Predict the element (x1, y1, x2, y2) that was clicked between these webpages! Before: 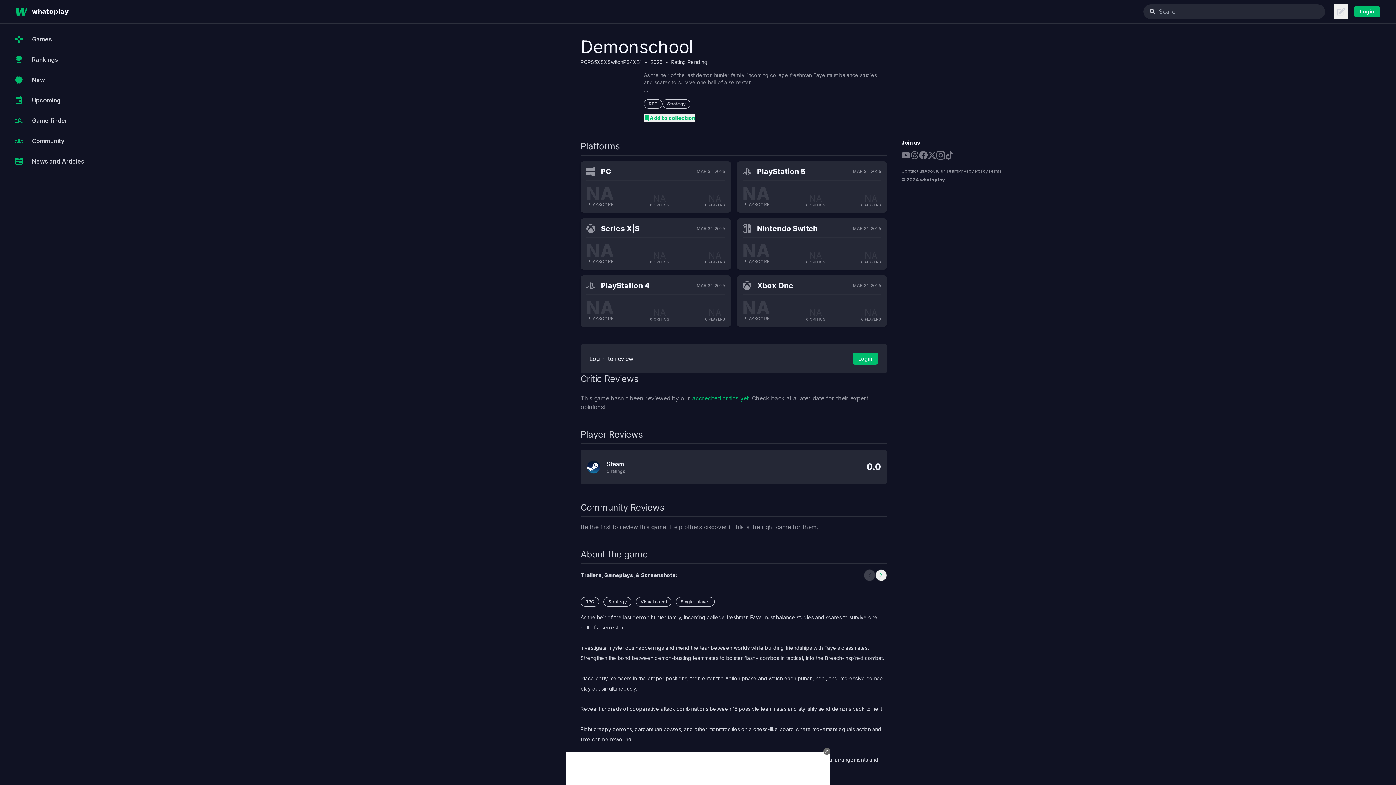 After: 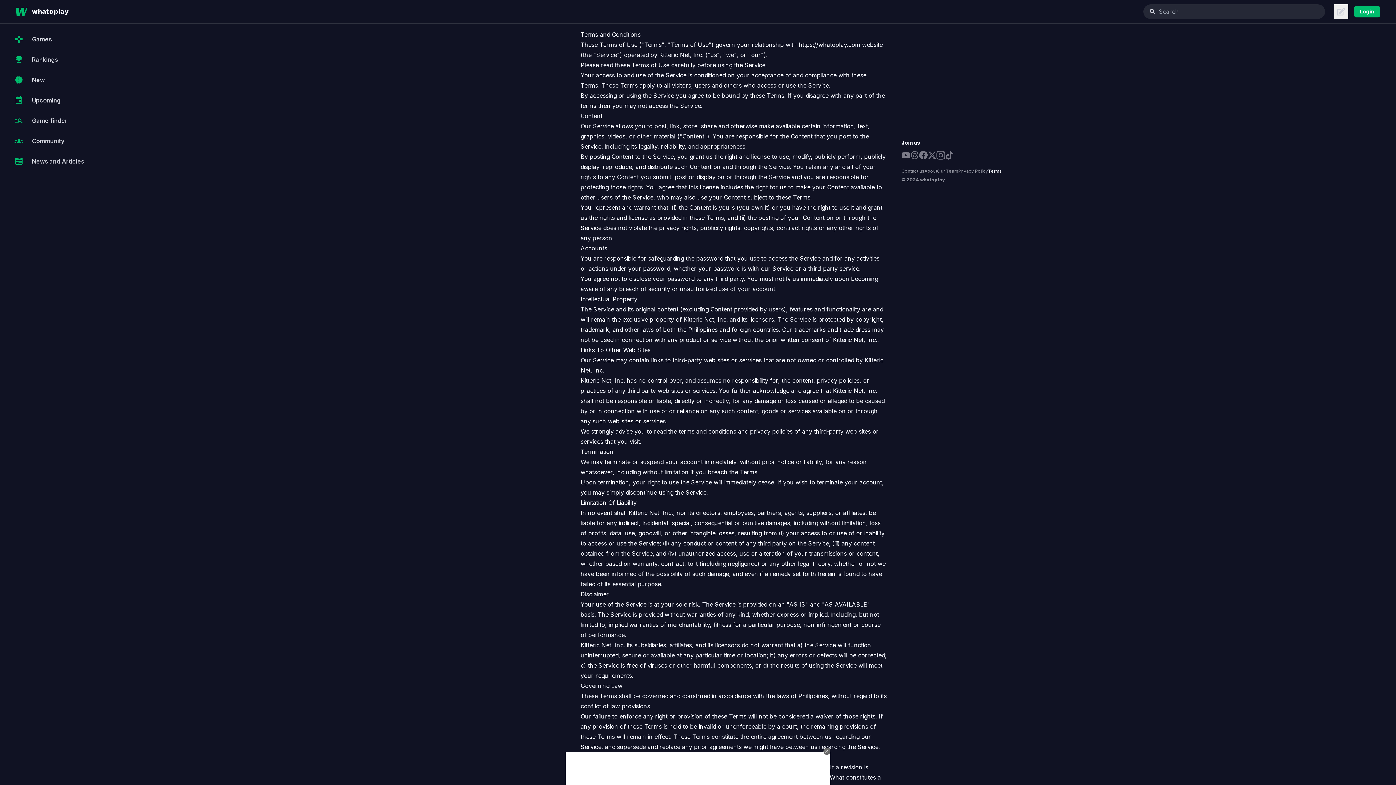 Action: bbox: (988, 168, 1002, 173) label: Terms